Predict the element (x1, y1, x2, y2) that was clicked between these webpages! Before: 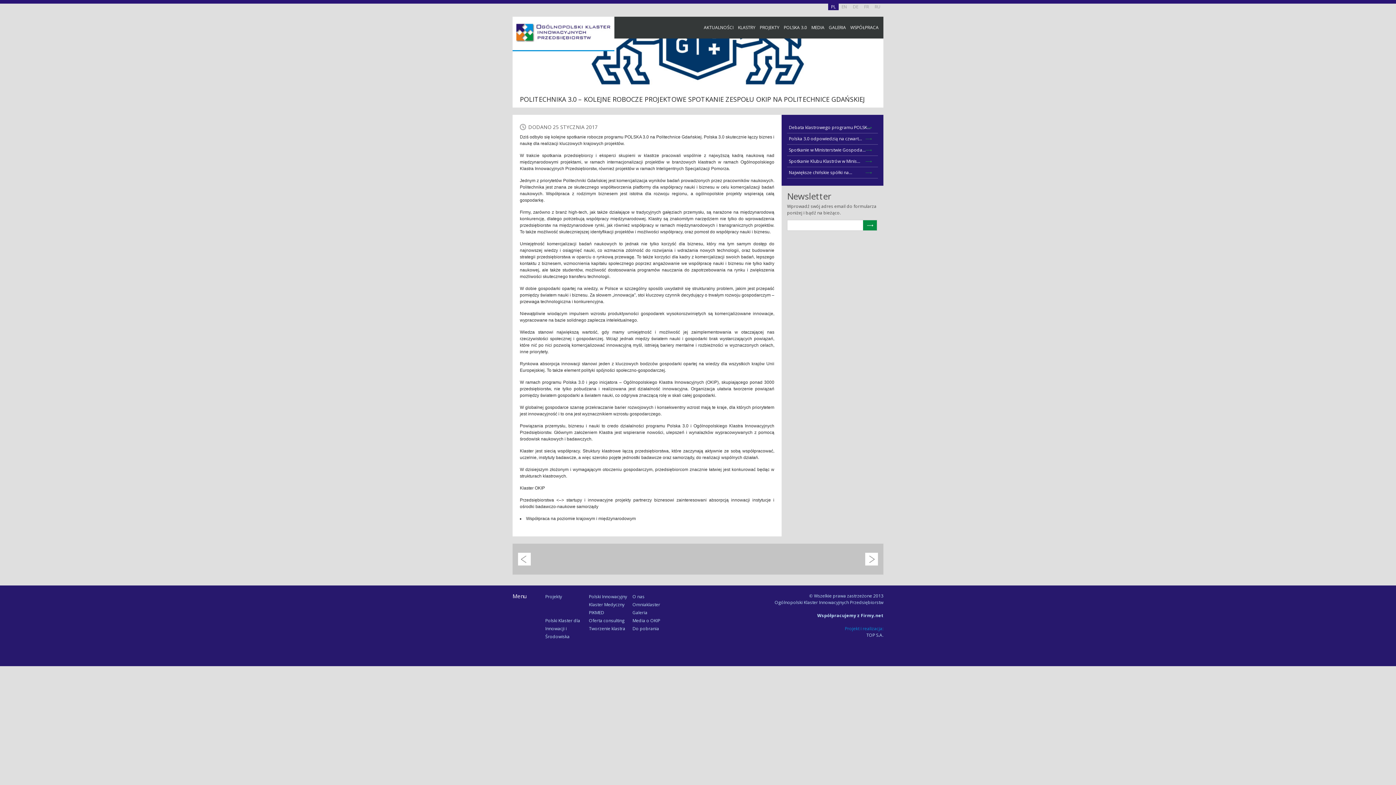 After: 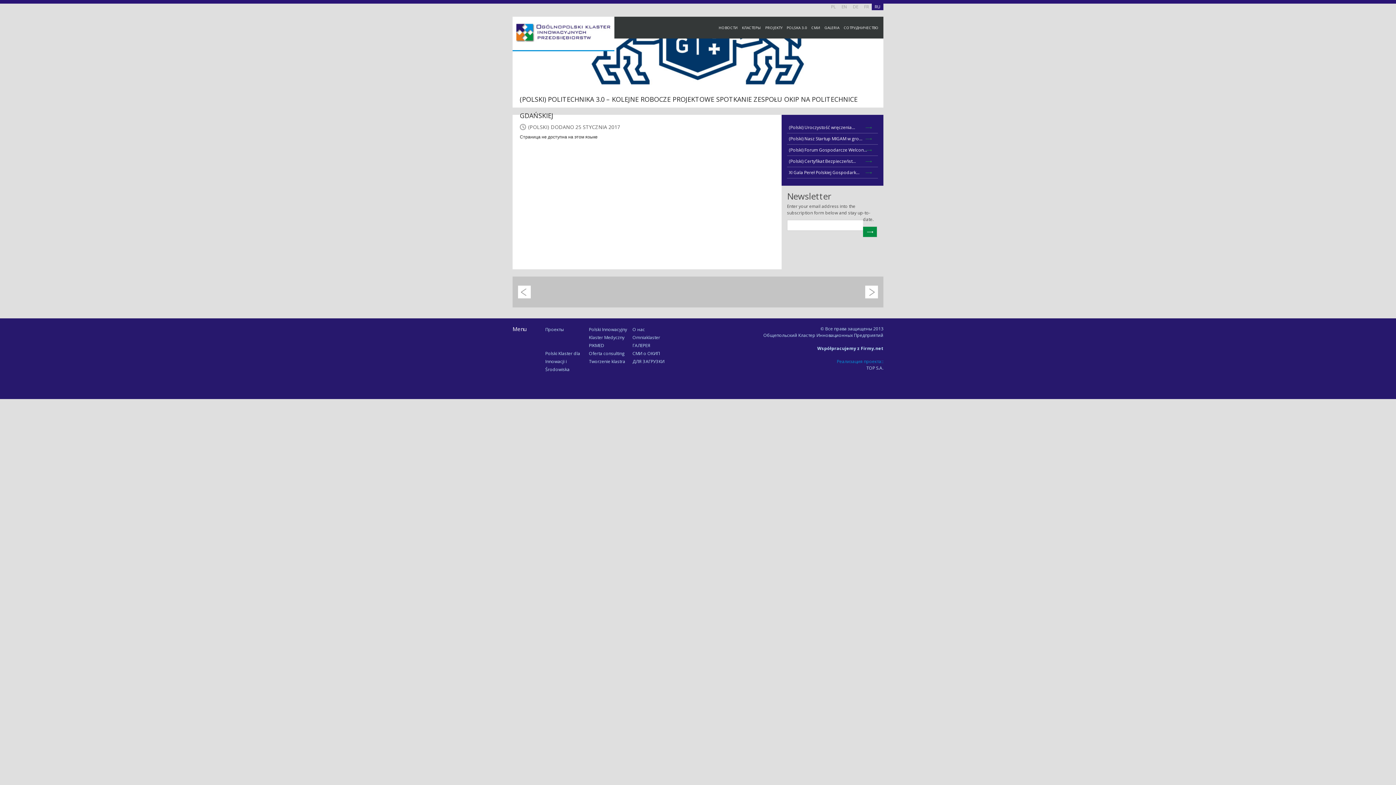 Action: bbox: (872, 3, 883, 10) label: RU